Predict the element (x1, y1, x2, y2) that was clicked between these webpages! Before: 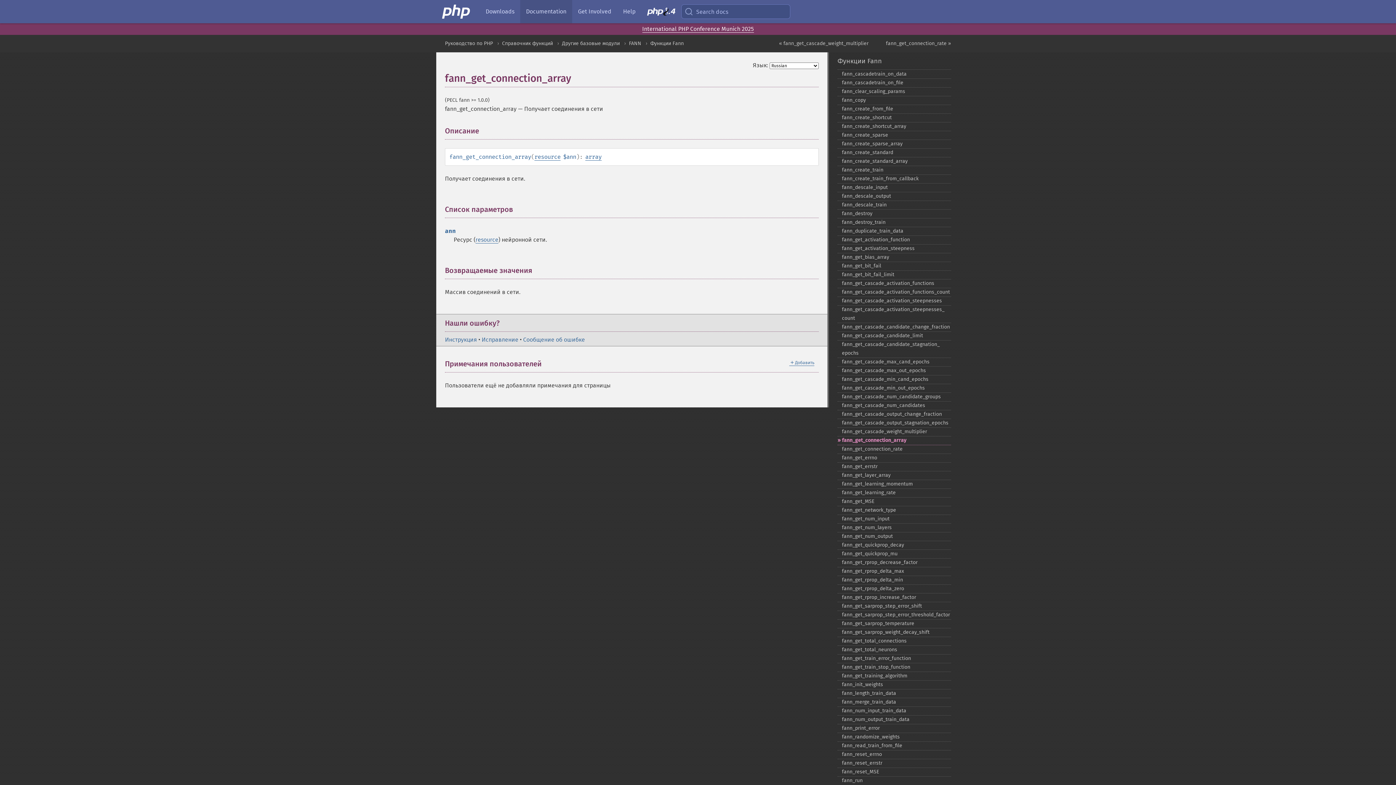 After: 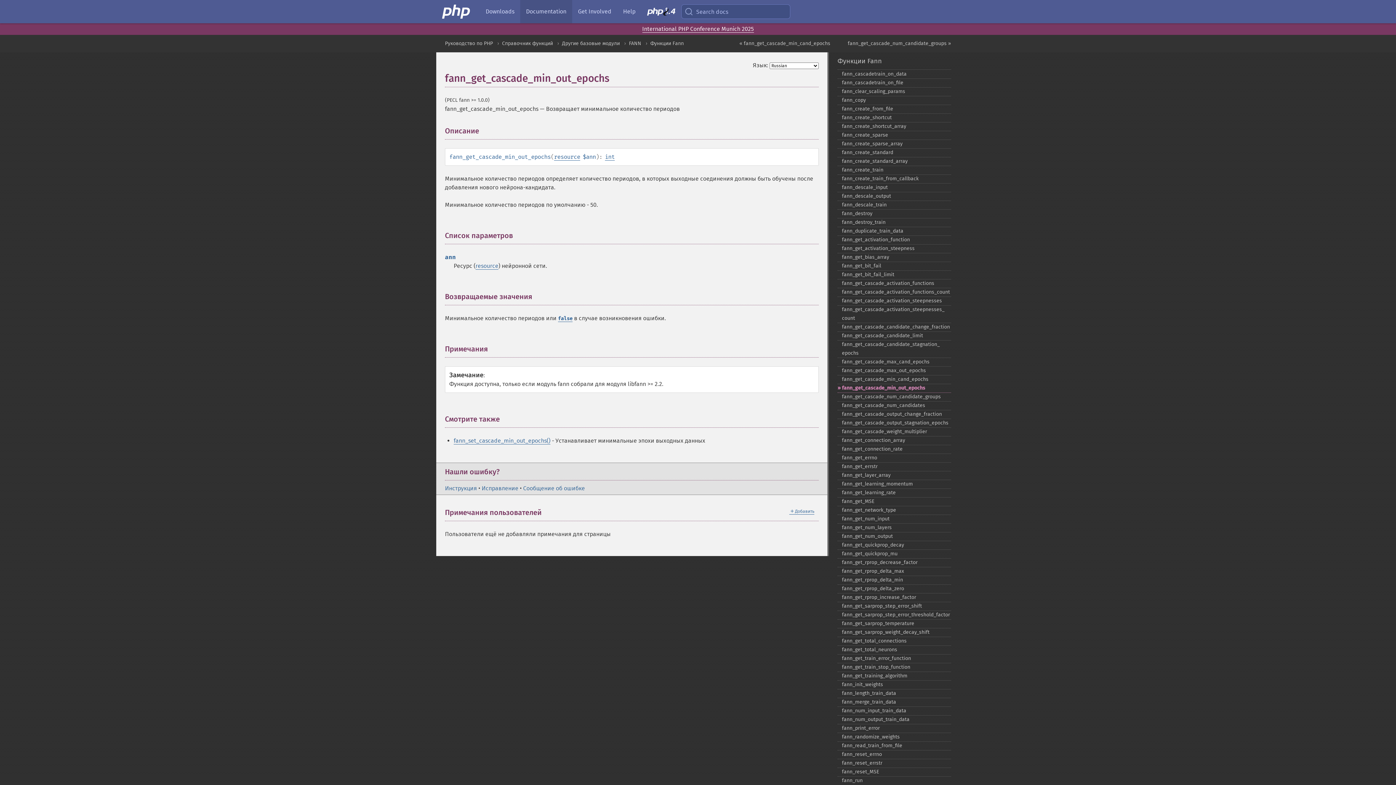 Action: bbox: (837, 384, 951, 393) label: fann_​get_​cascade_​min_​out_​epochs